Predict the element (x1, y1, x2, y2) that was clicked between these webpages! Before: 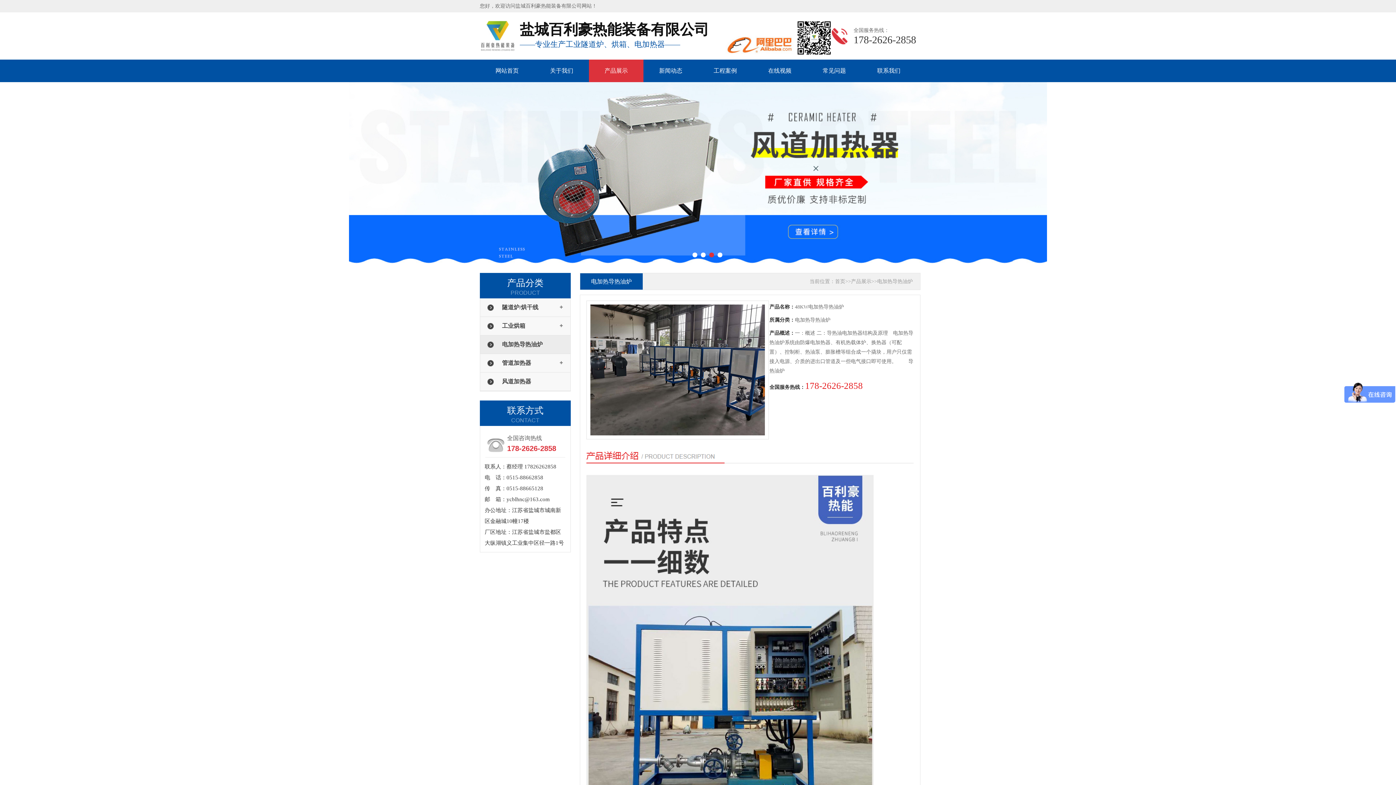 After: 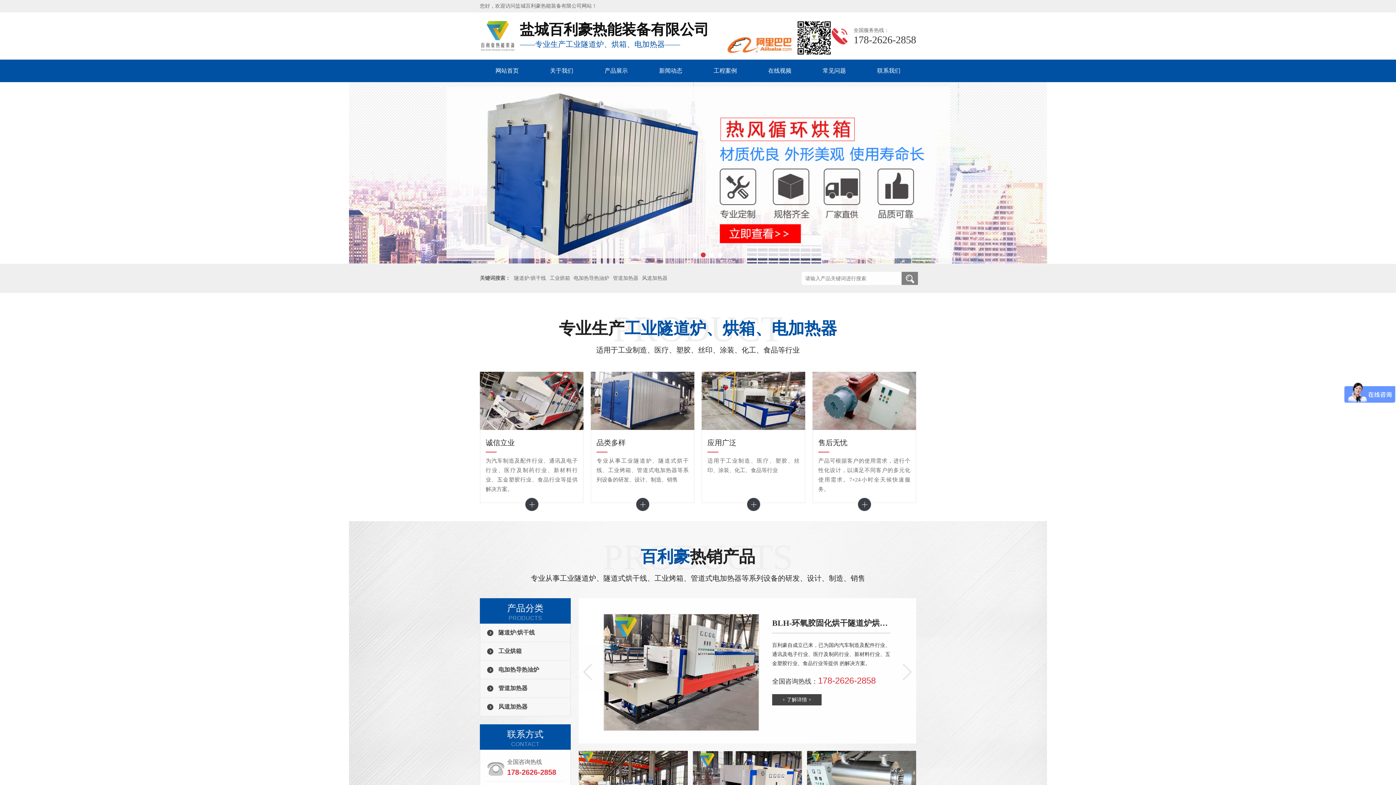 Action: label: 首页 bbox: (835, 278, 845, 284)